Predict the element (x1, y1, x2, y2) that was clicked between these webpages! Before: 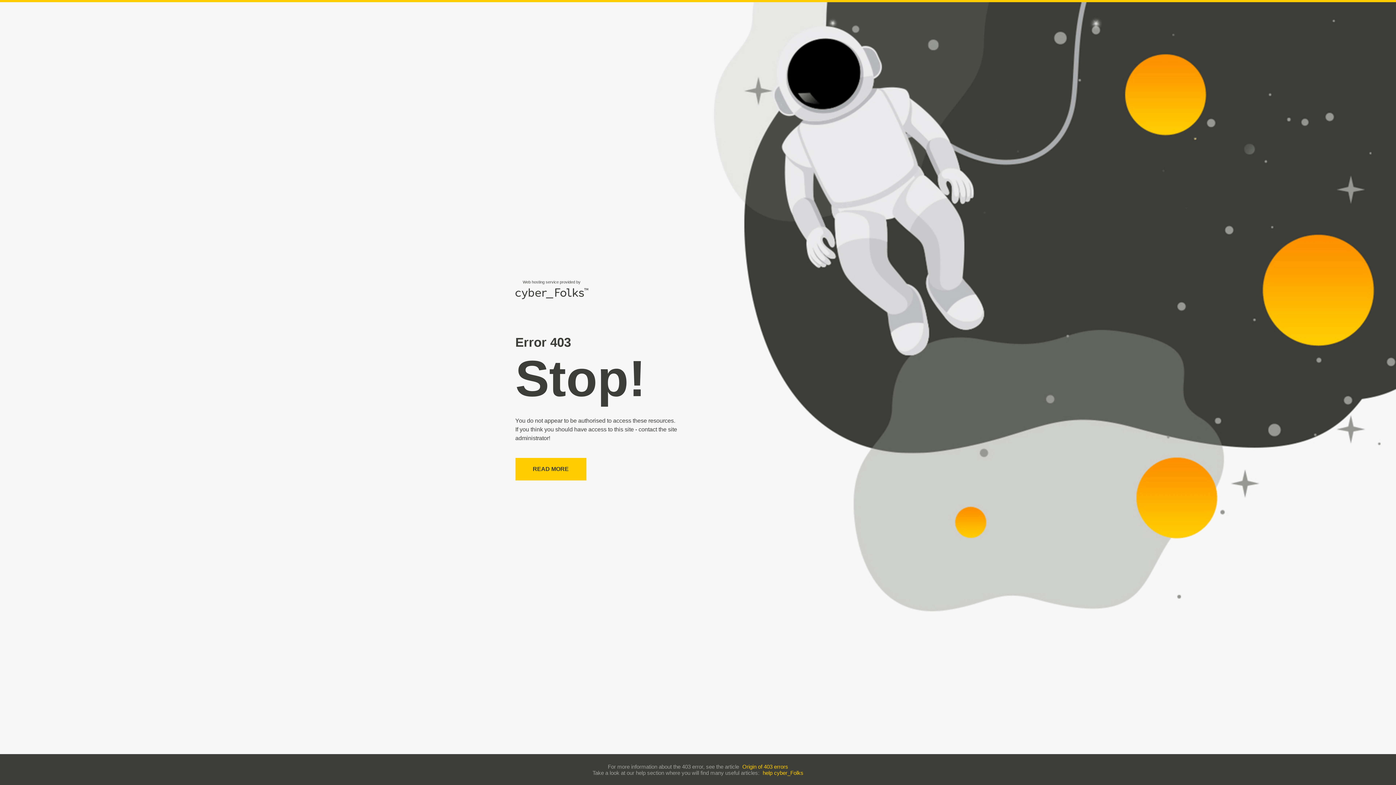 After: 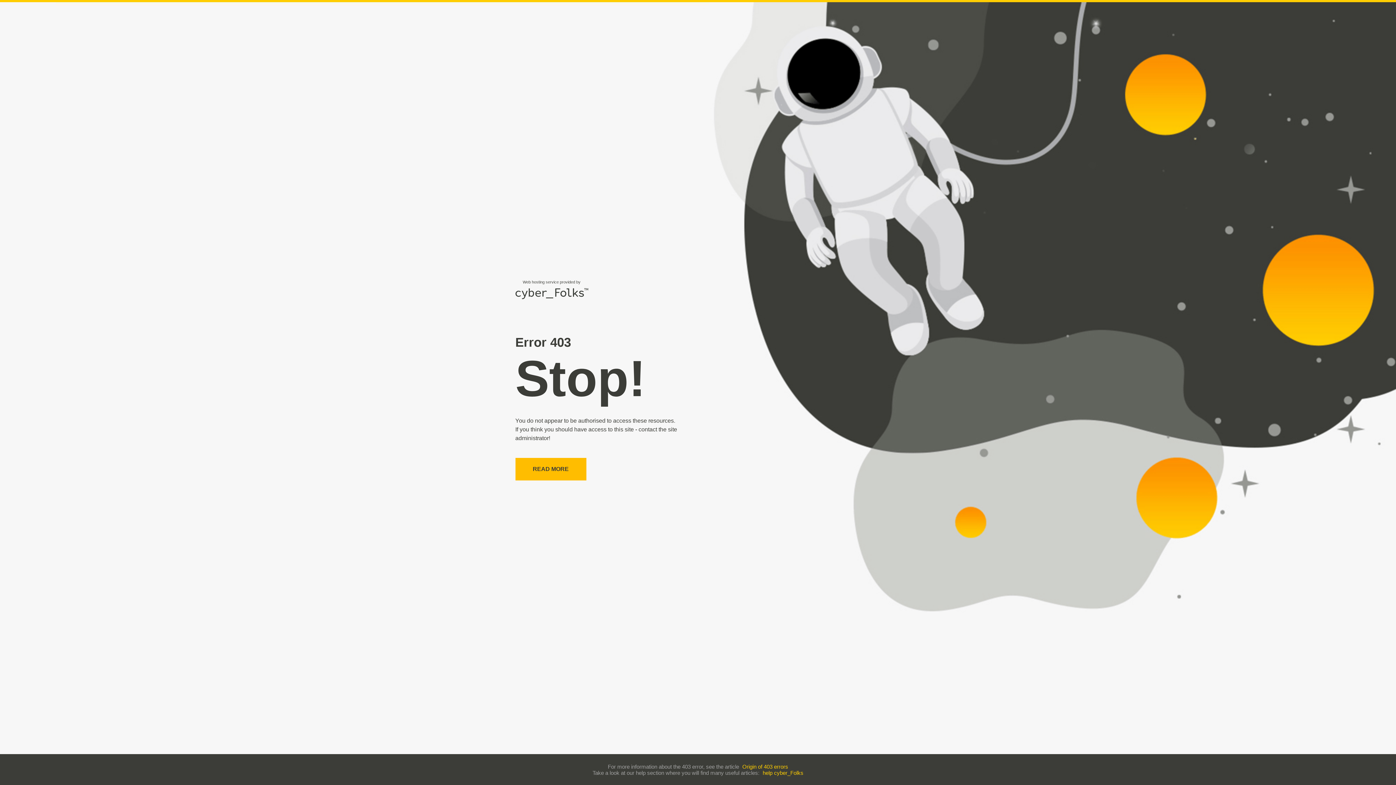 Action: label: READ MORE bbox: (515, 458, 586, 480)